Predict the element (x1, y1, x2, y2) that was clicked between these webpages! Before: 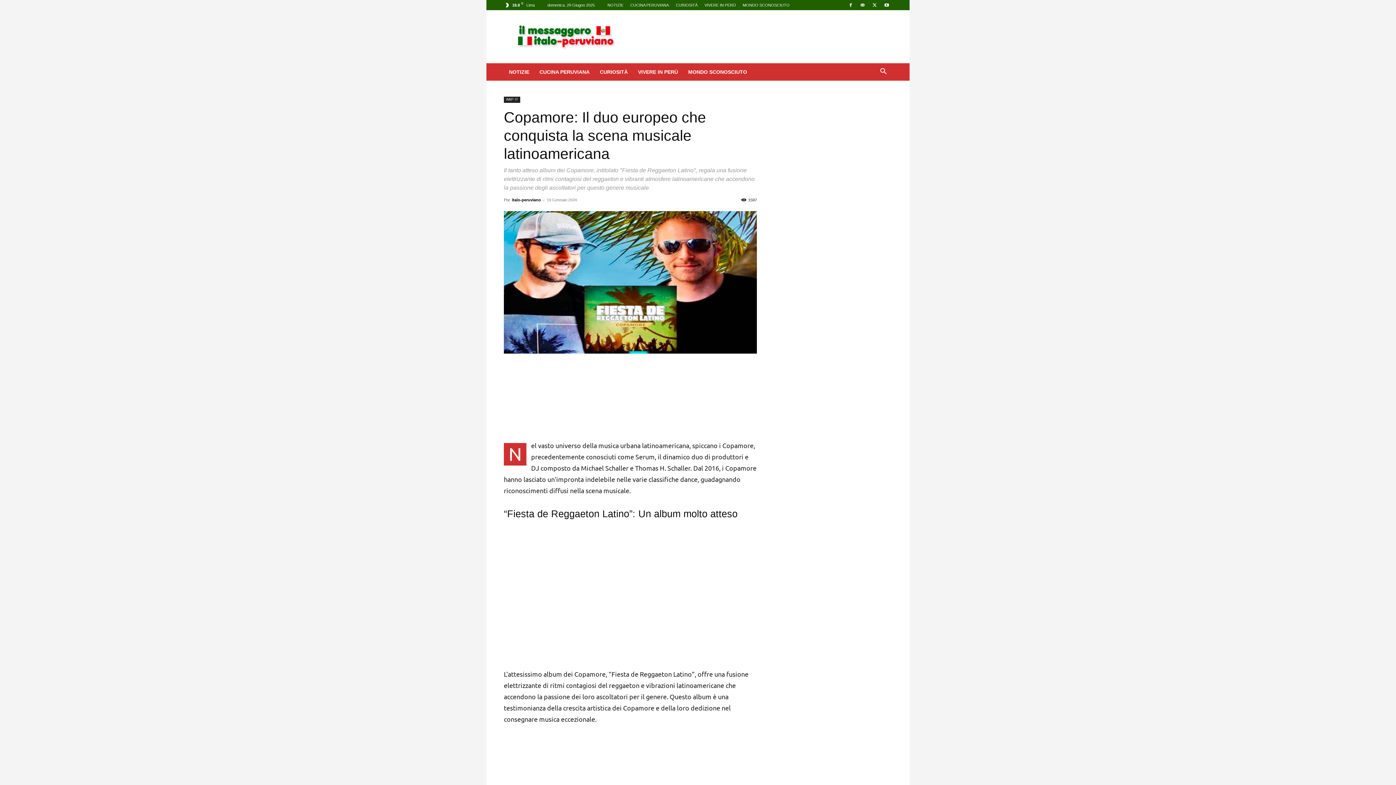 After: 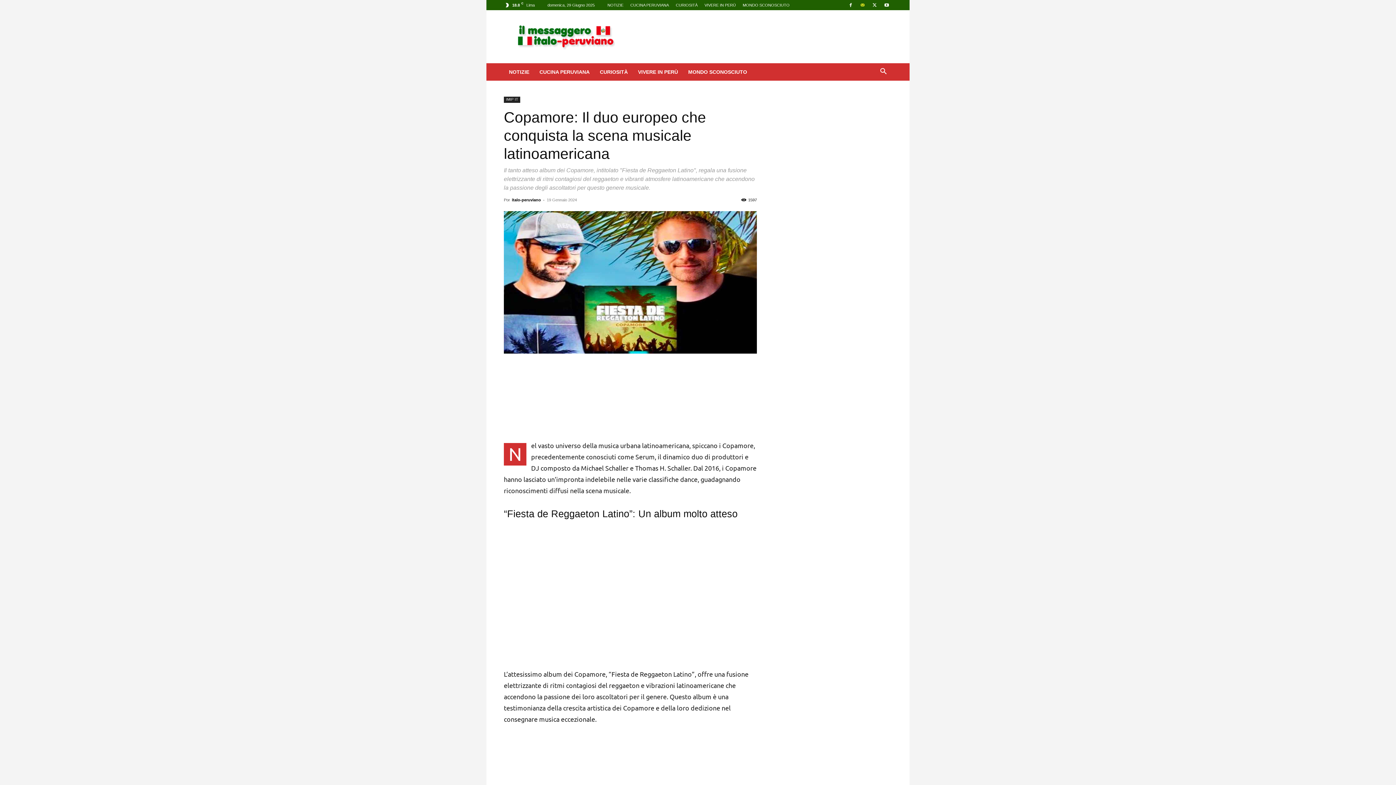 Action: bbox: (857, 0, 868, 10)